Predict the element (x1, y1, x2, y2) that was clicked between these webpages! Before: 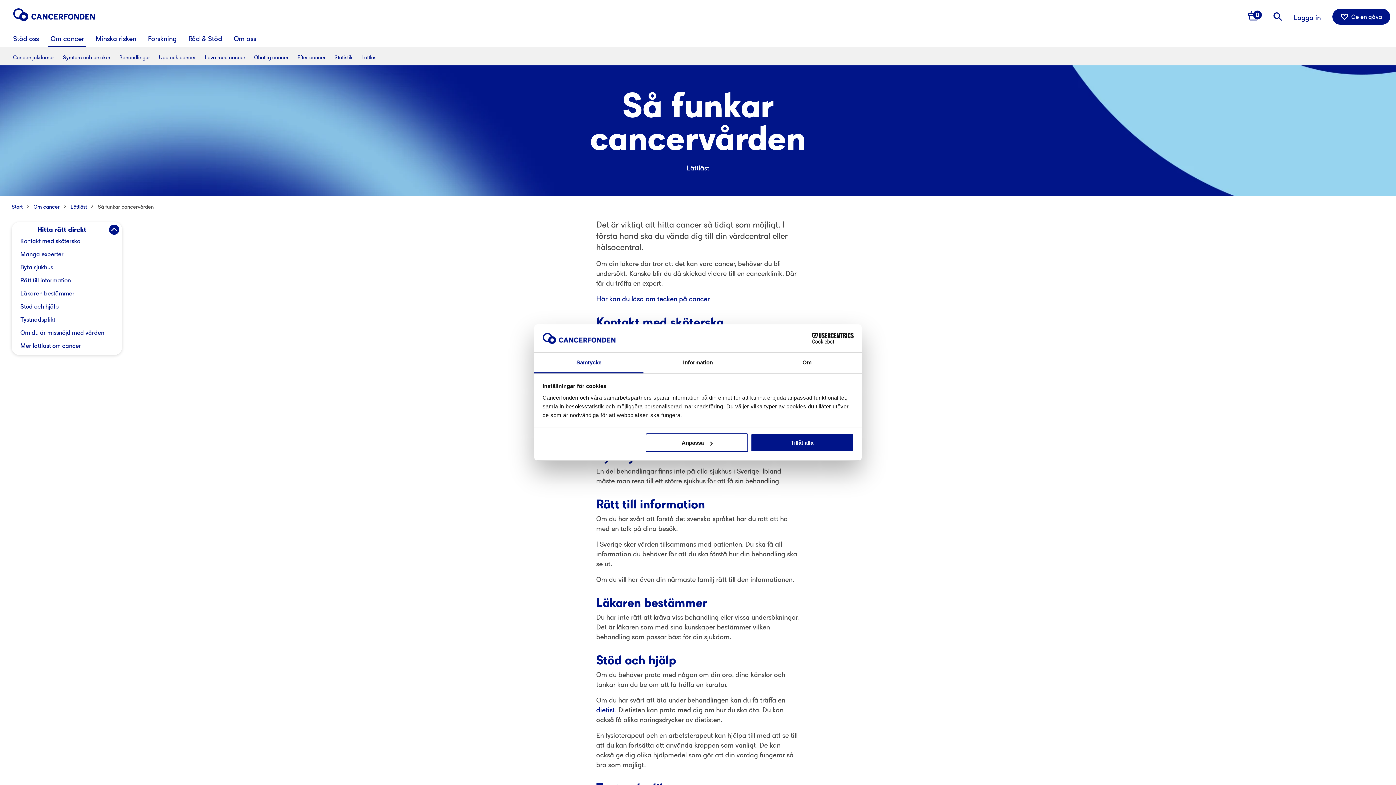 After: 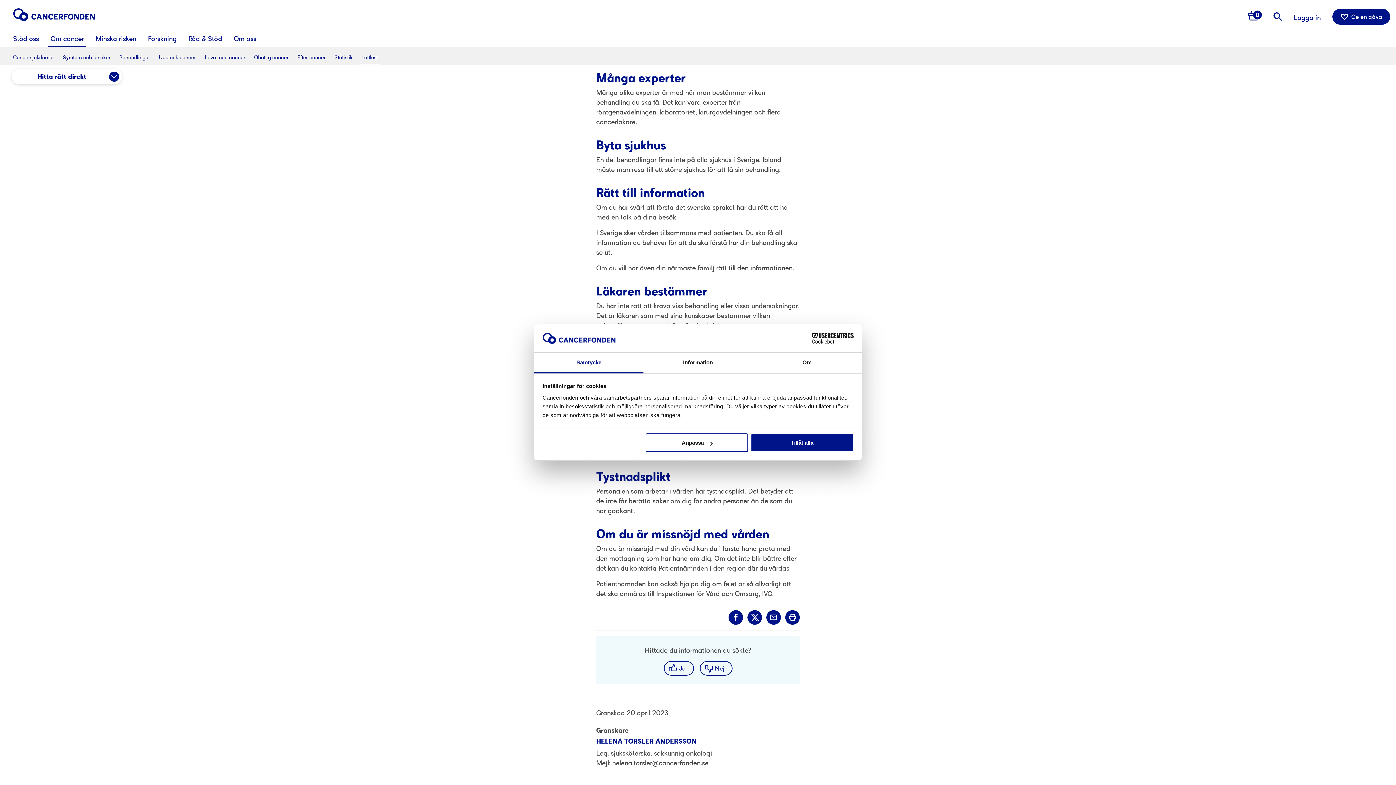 Action: label: Många experter bbox: (20, 249, 113, 258)